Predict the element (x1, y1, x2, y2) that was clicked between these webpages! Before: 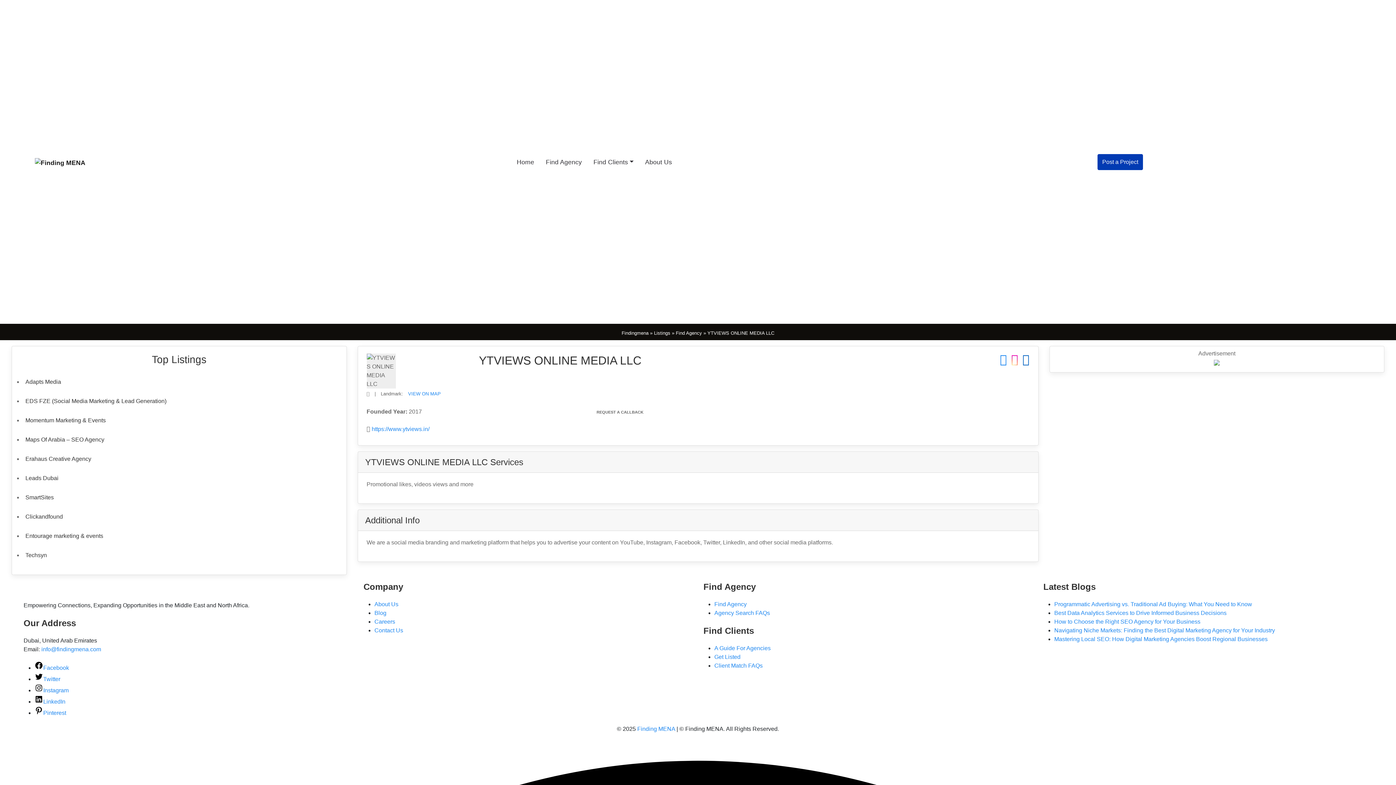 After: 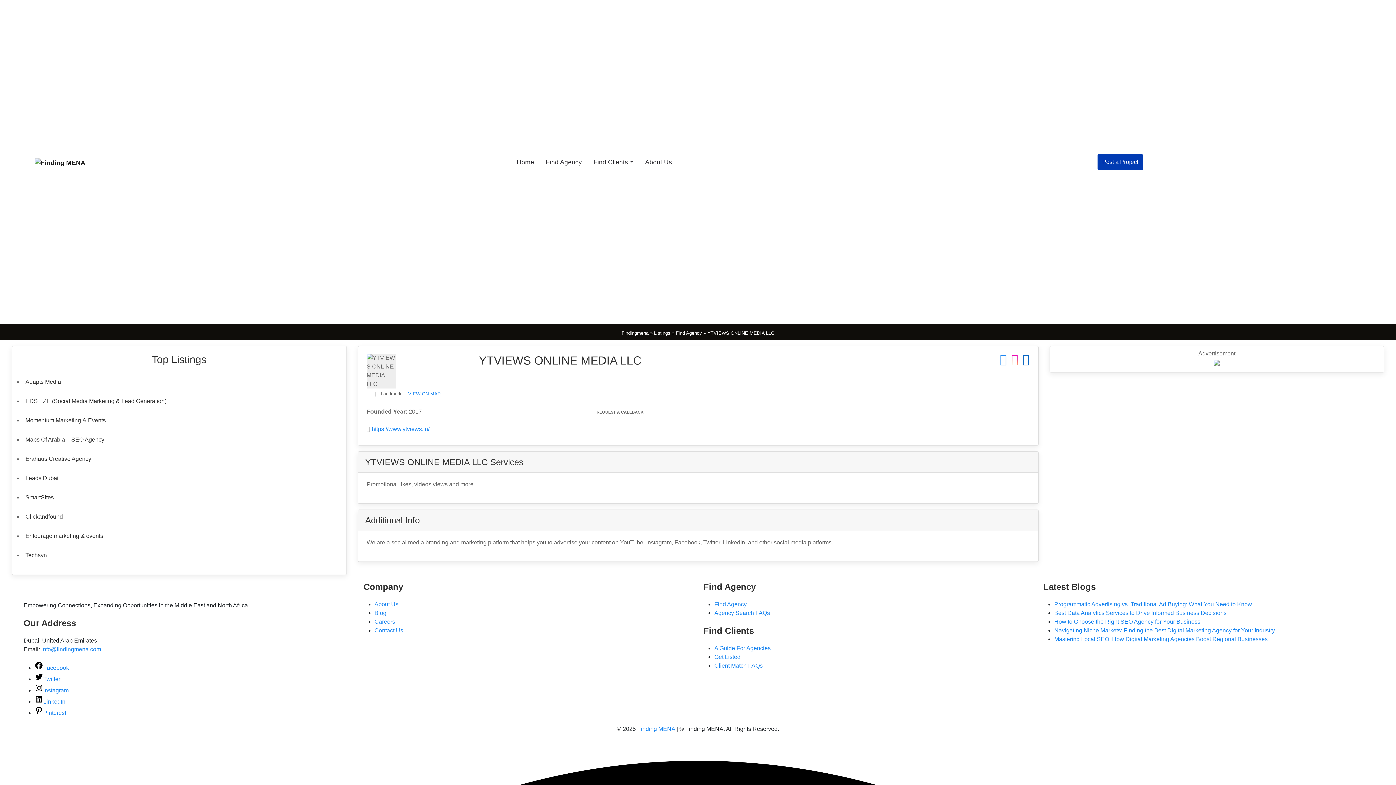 Action: label: REQUEST A CALLBACK bbox: (591, 401, 649, 411)